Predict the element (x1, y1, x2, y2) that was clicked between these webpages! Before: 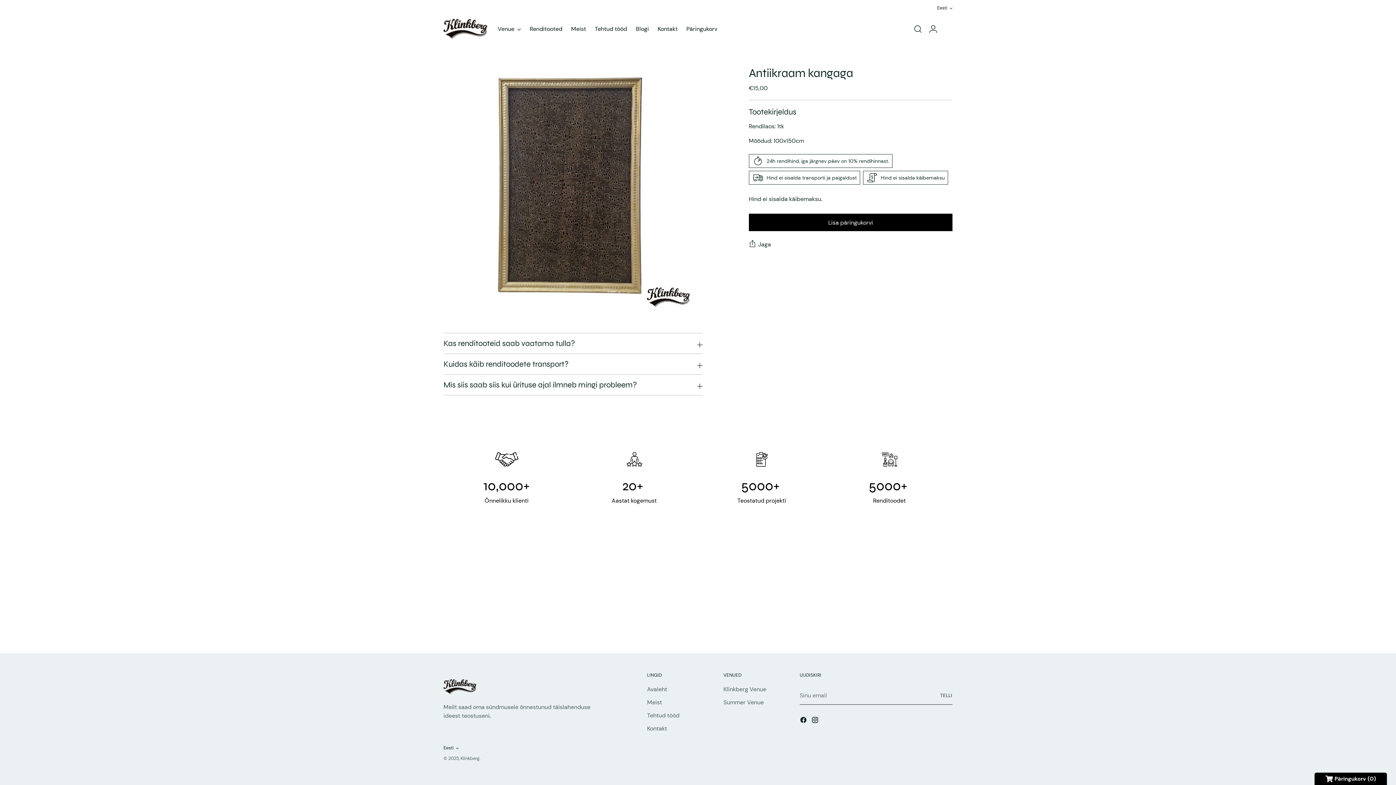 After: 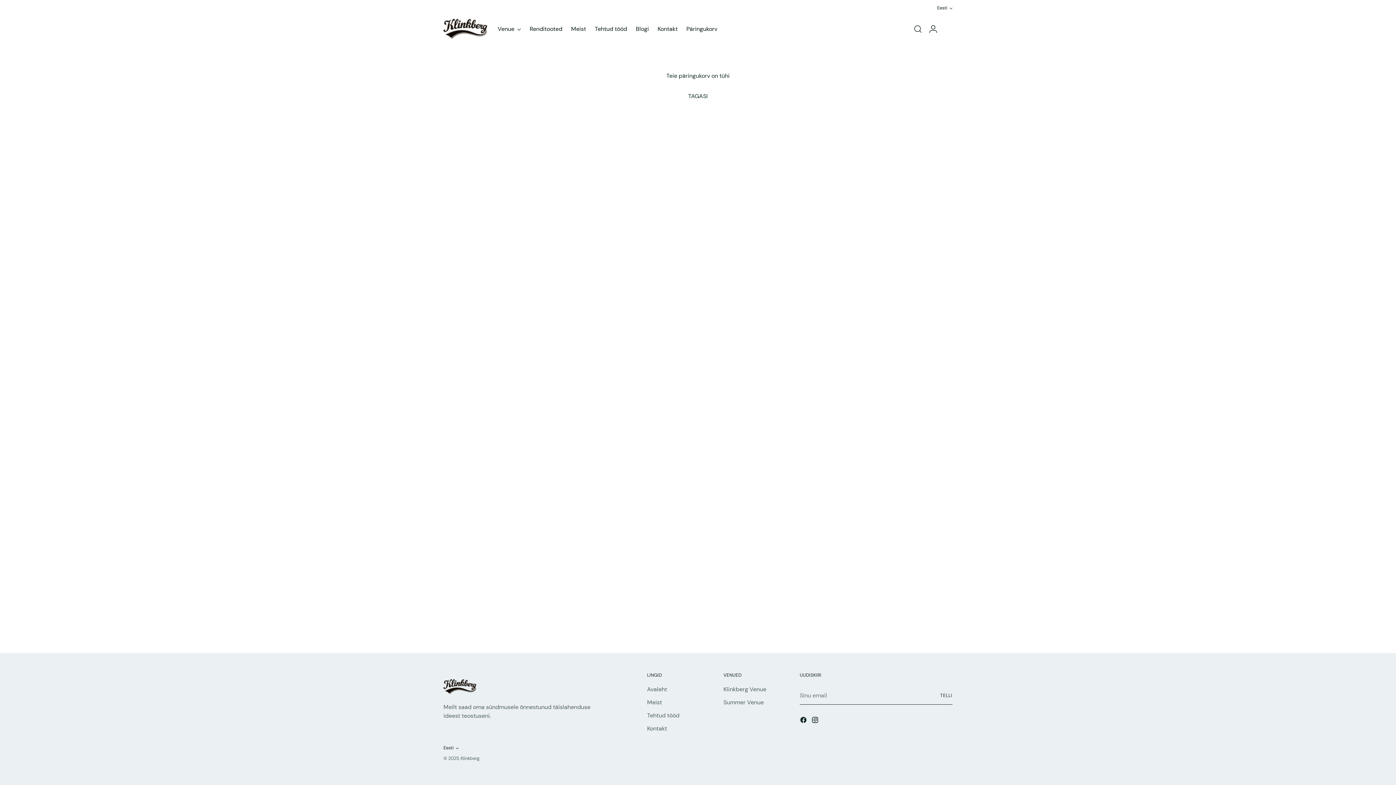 Action: bbox: (1314, 773, 1387, 785) label: Päringukorv0